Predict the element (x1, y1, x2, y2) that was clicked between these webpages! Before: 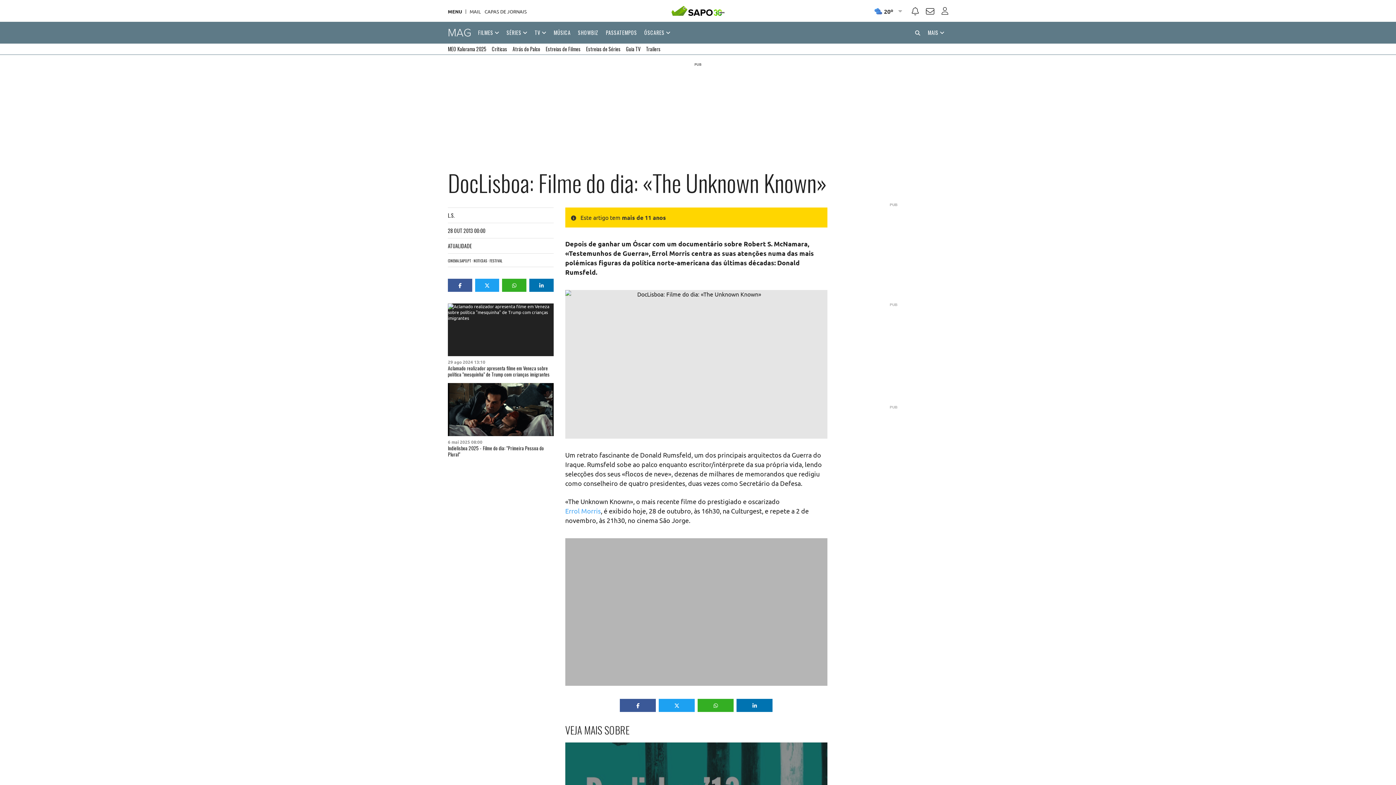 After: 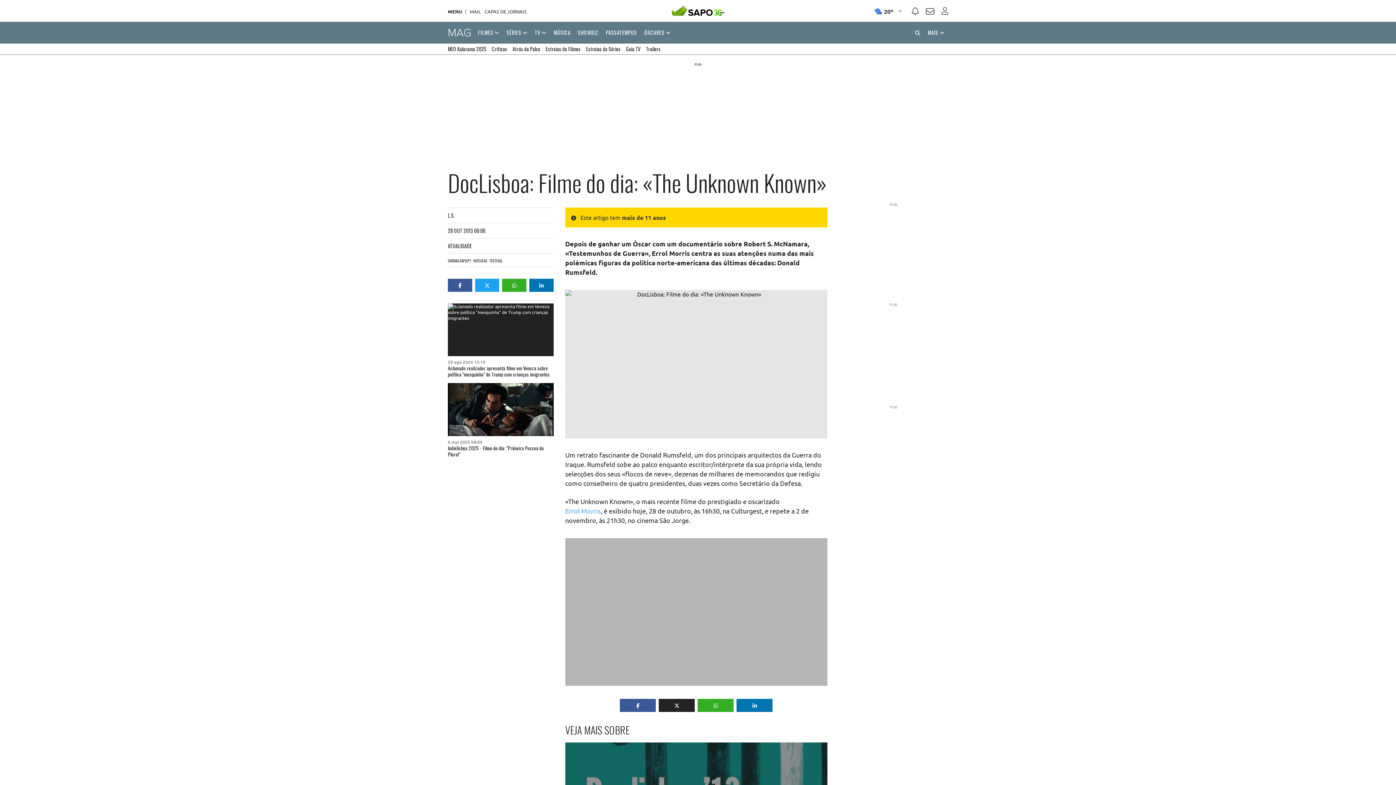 Action: bbox: (659, 699, 695, 712)